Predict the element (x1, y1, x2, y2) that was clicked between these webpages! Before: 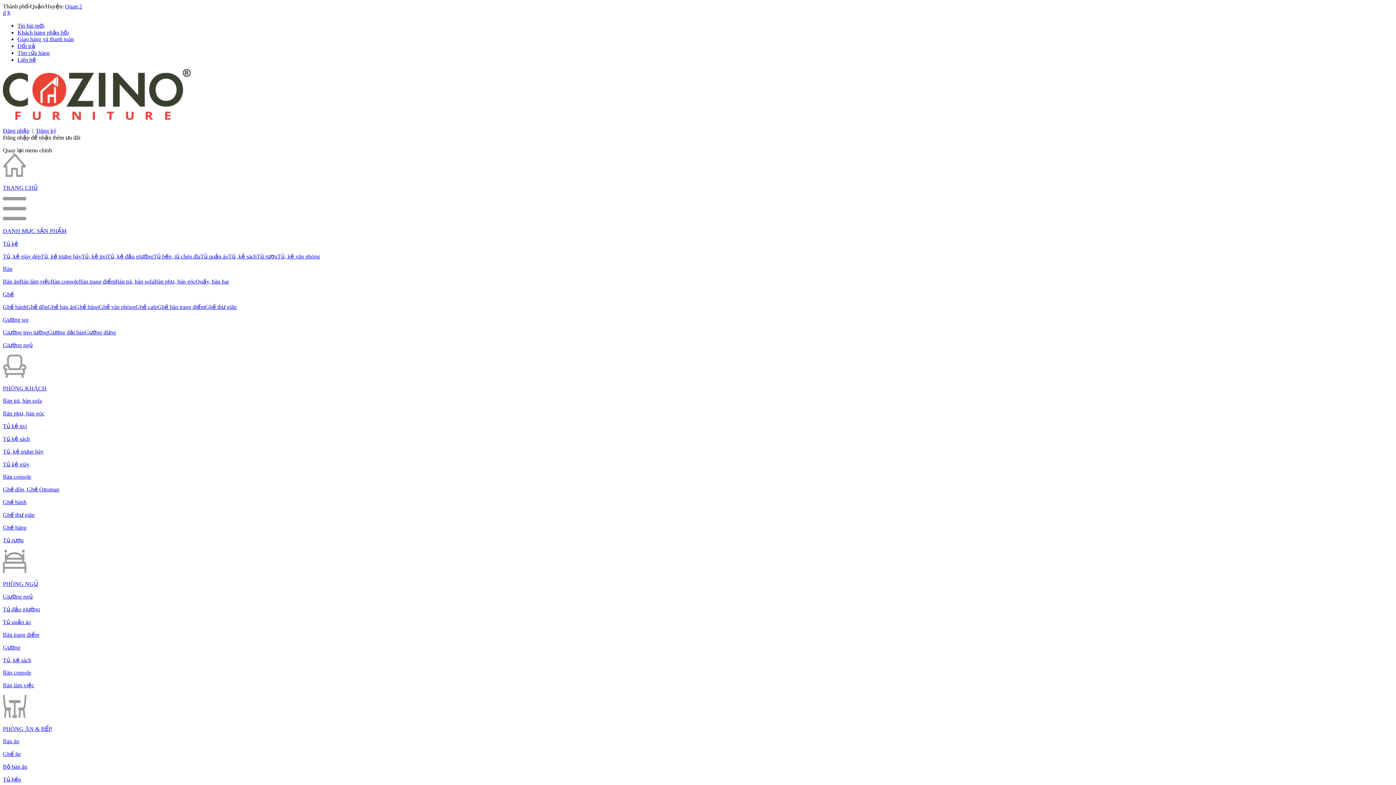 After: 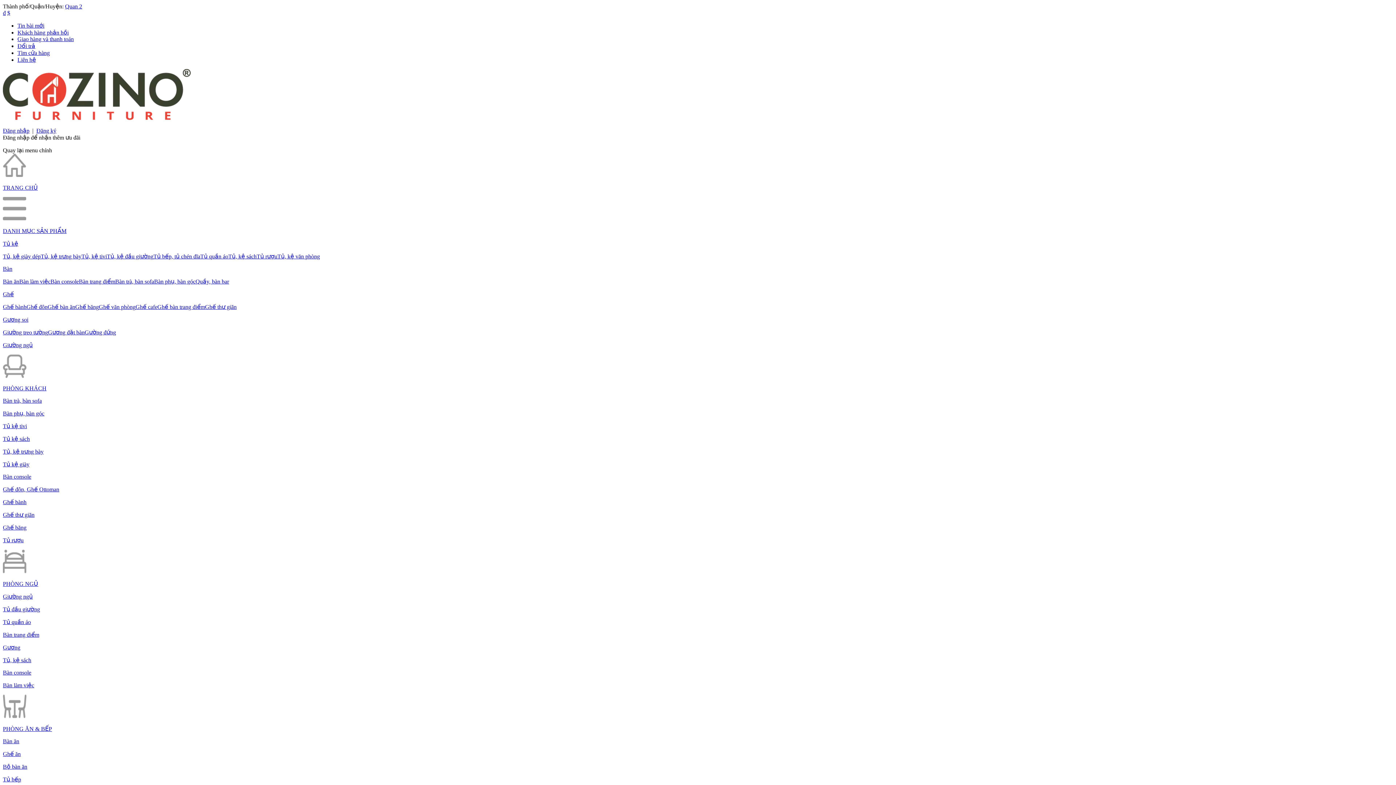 Action: bbox: (200, 253, 228, 259) label: Tủ quần áo